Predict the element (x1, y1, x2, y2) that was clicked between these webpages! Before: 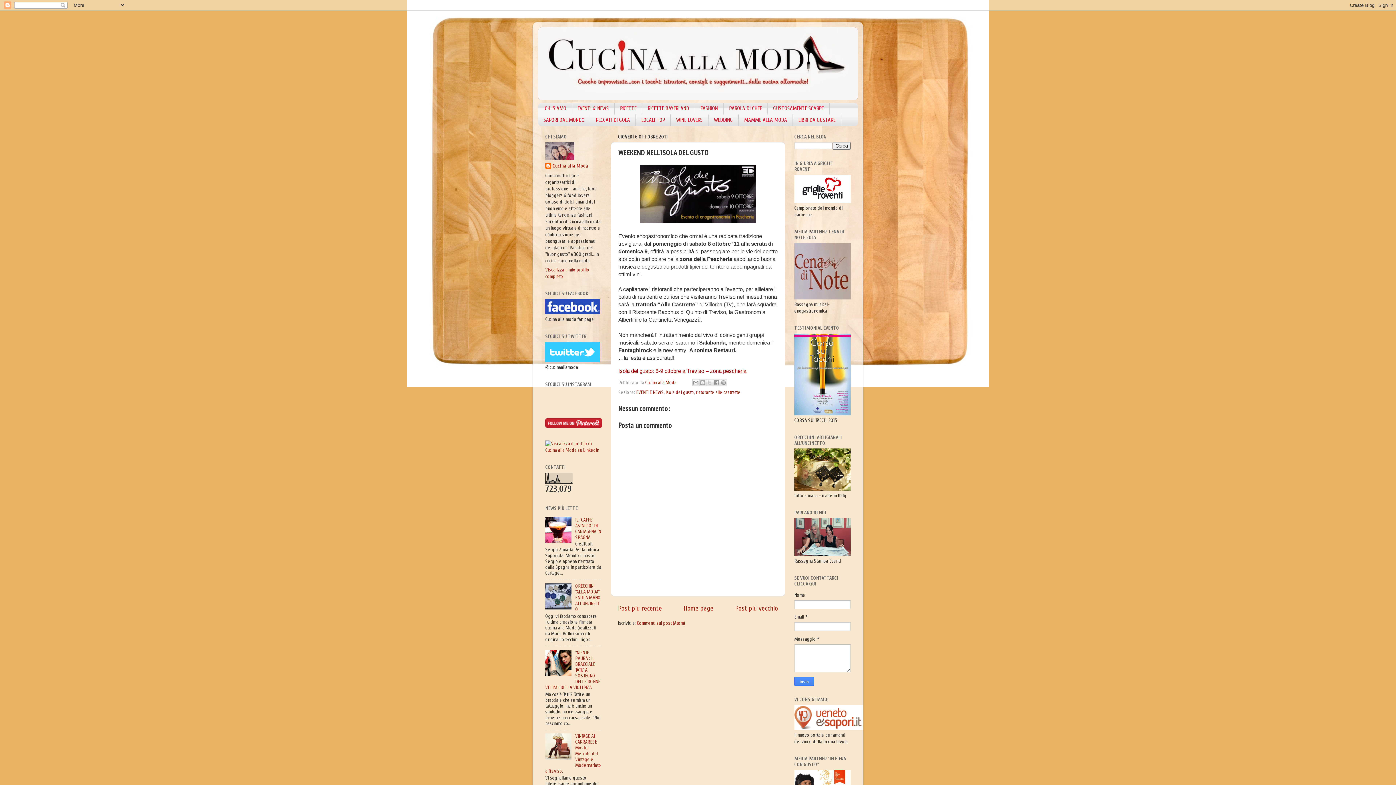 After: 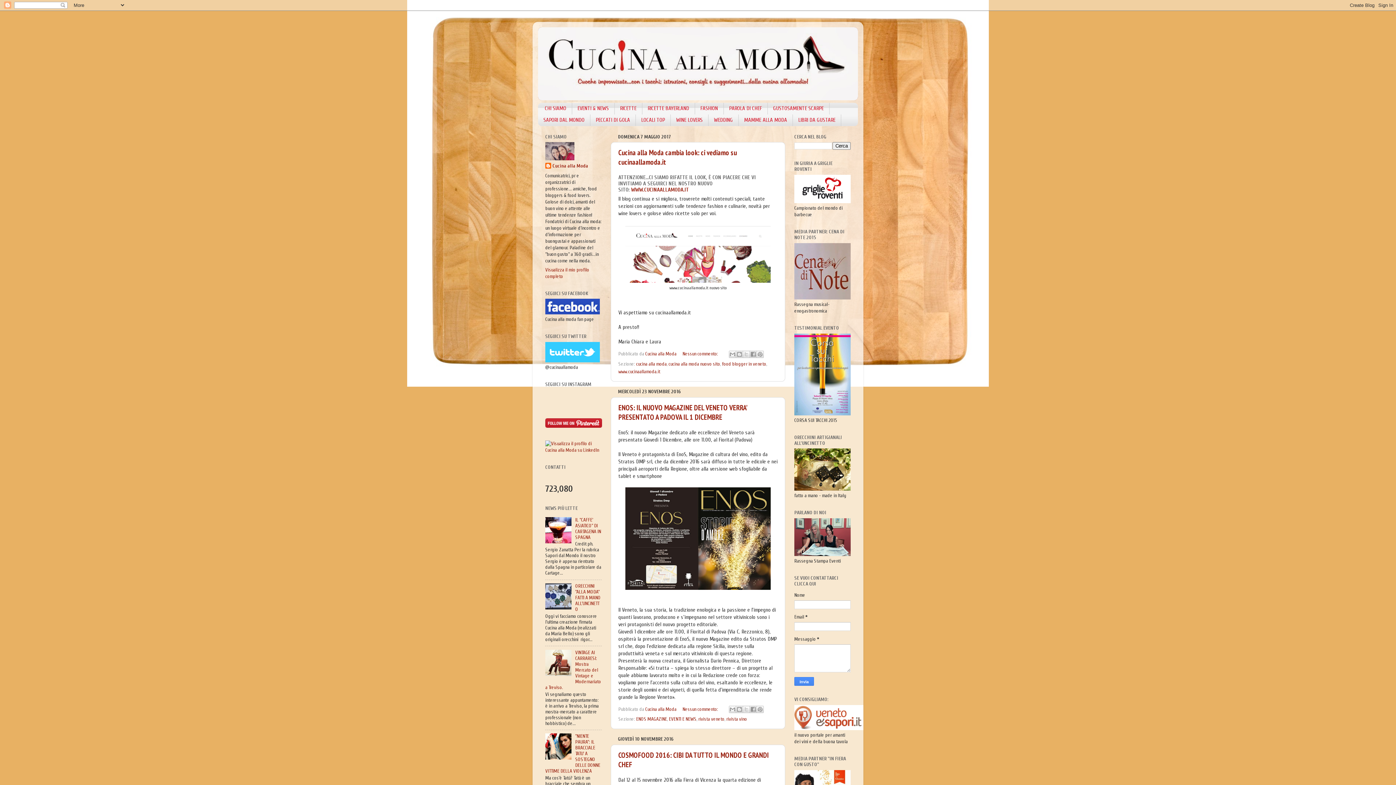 Action: bbox: (538, 27, 858, 100)